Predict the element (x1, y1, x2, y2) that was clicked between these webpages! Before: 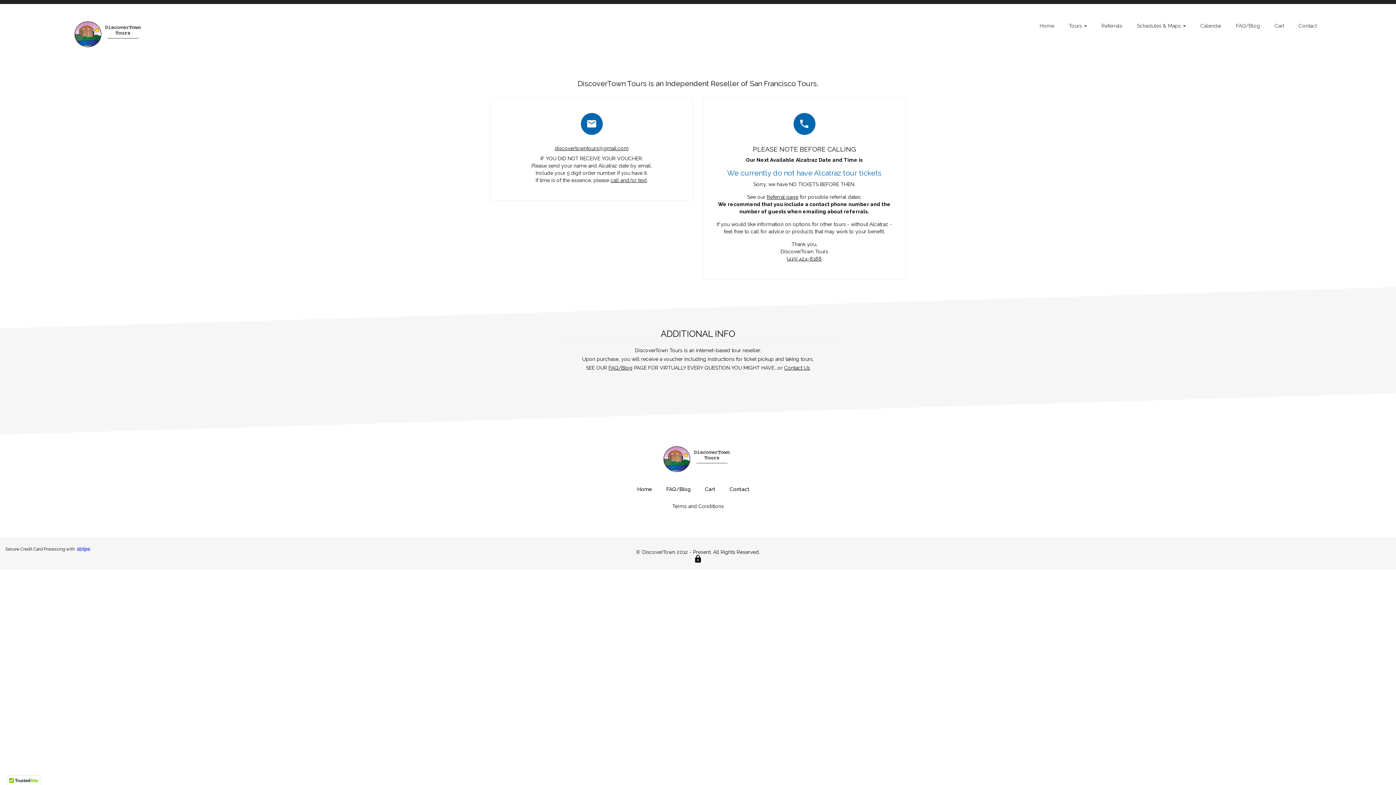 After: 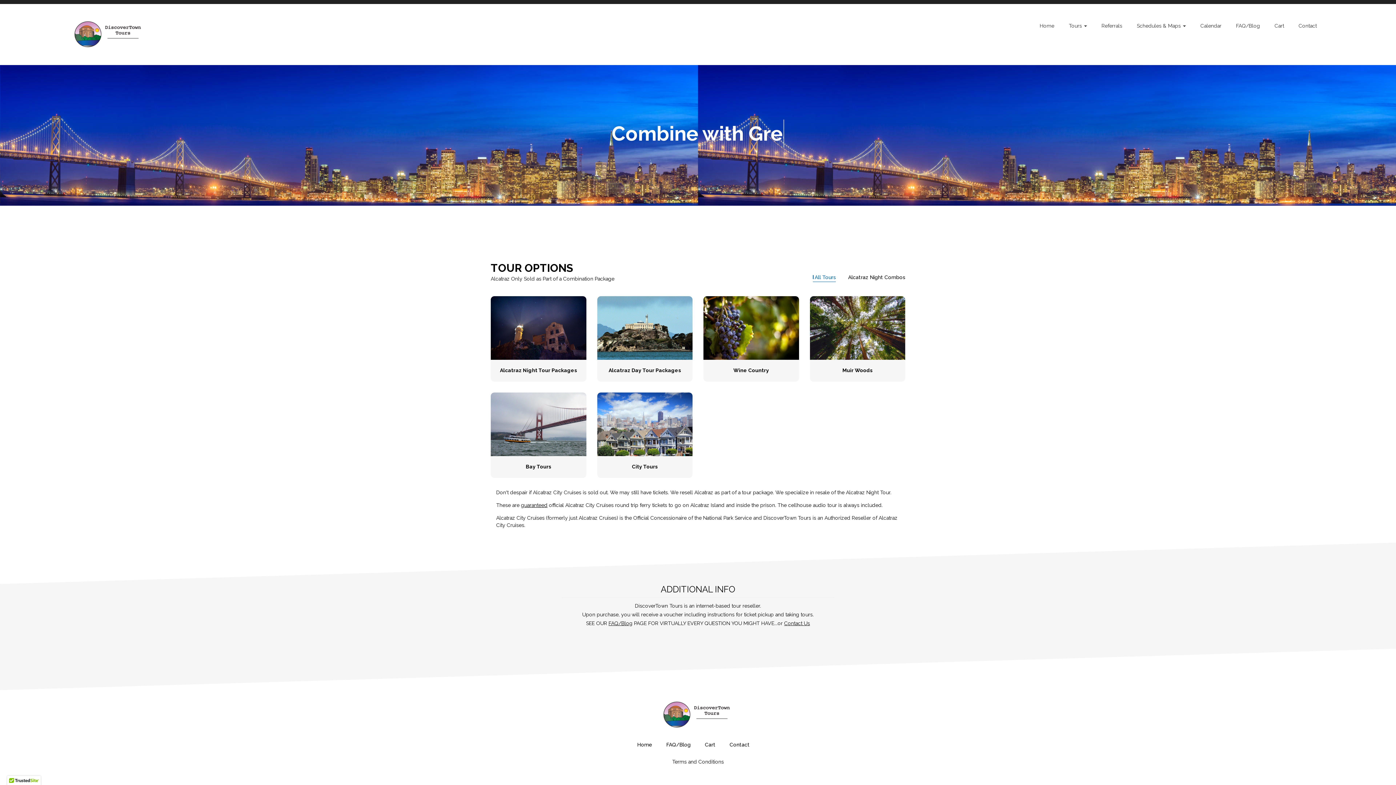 Action: label: Home bbox: (1039, 21, 1054, 30)